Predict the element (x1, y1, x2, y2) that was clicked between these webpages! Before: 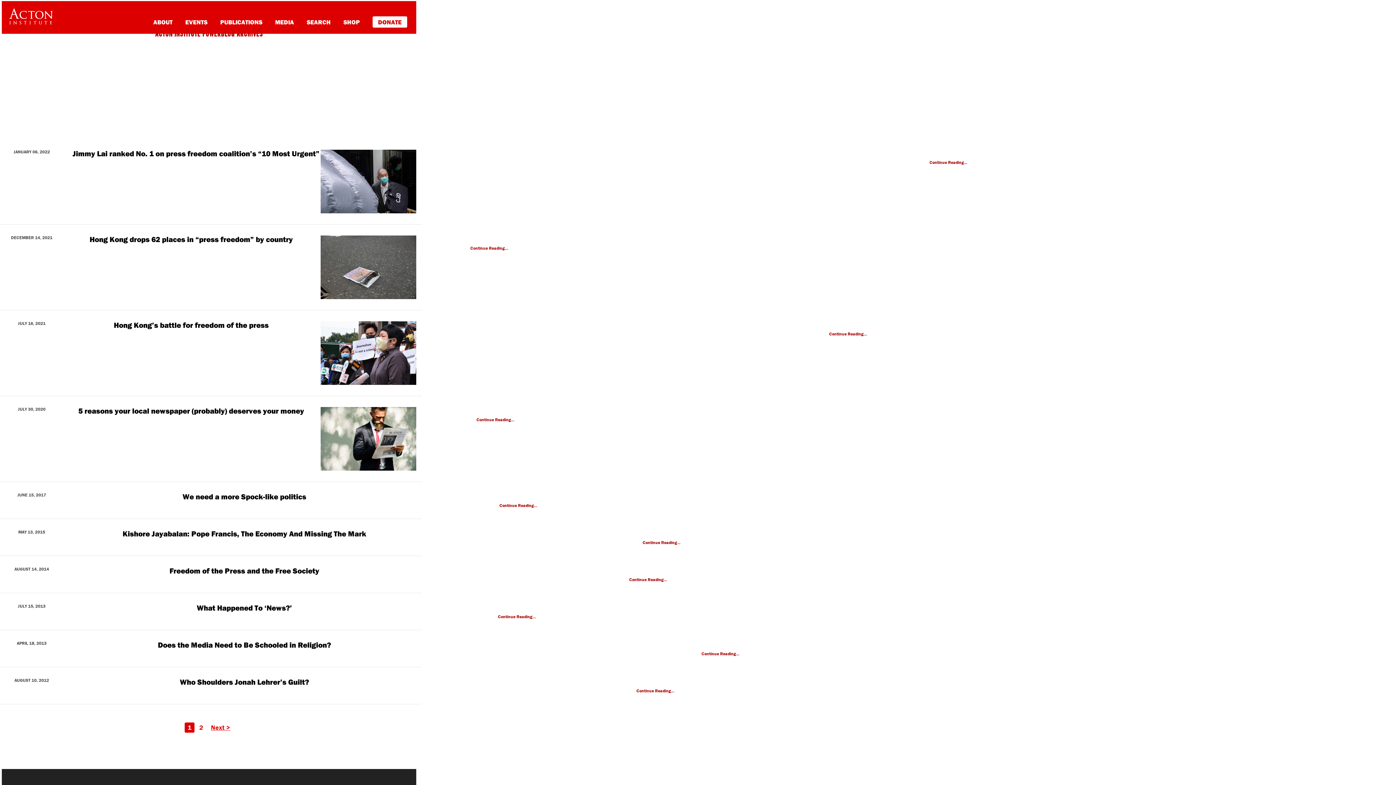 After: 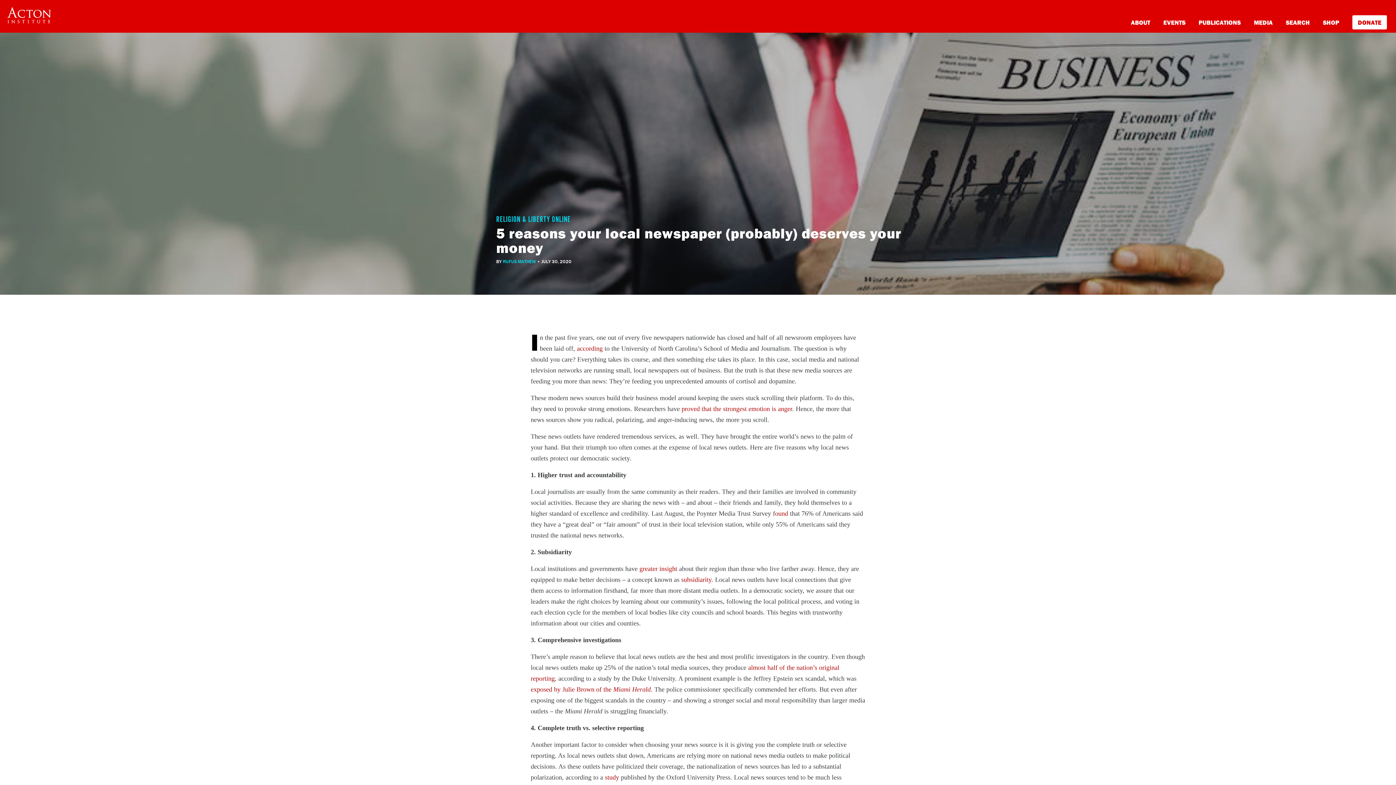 Action: bbox: (476, 417, 514, 422) label: Continue Reading...